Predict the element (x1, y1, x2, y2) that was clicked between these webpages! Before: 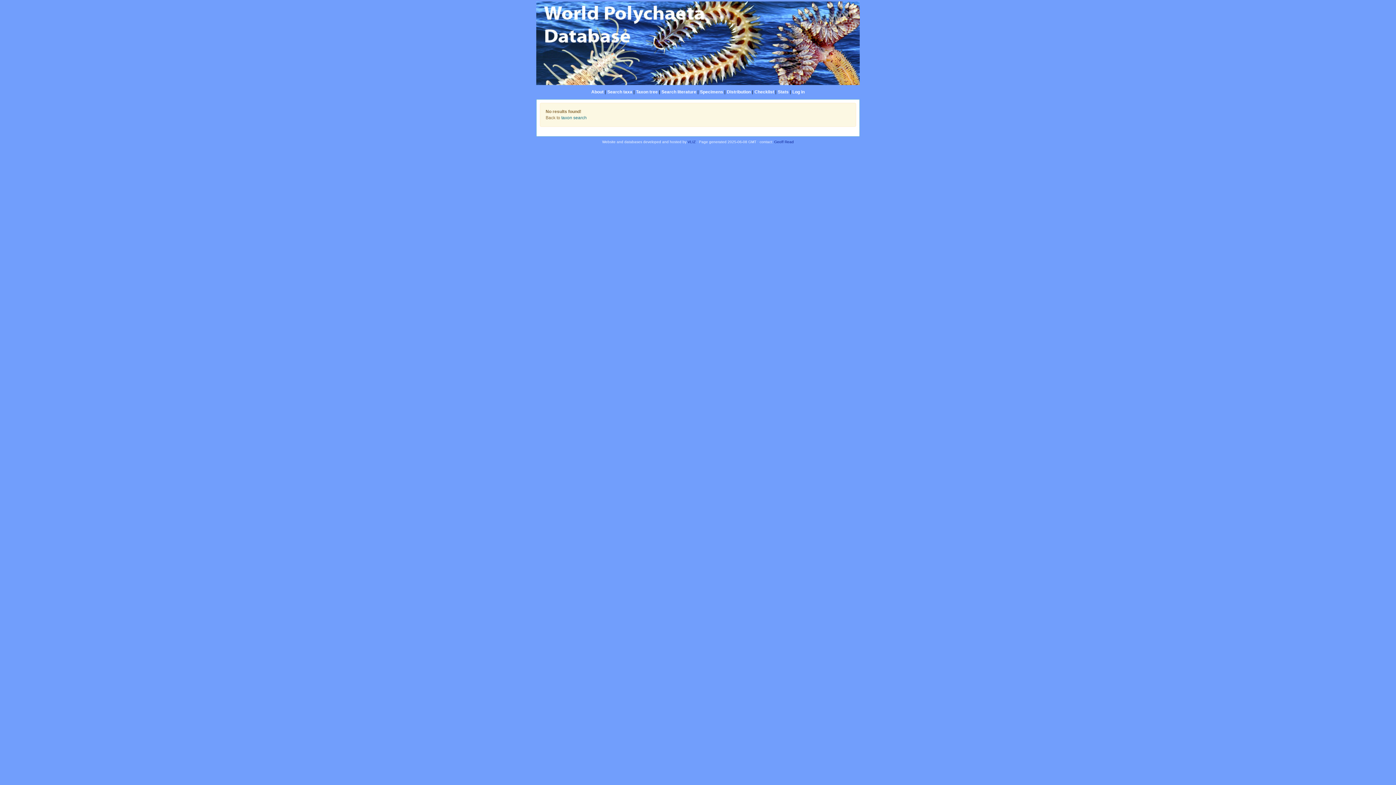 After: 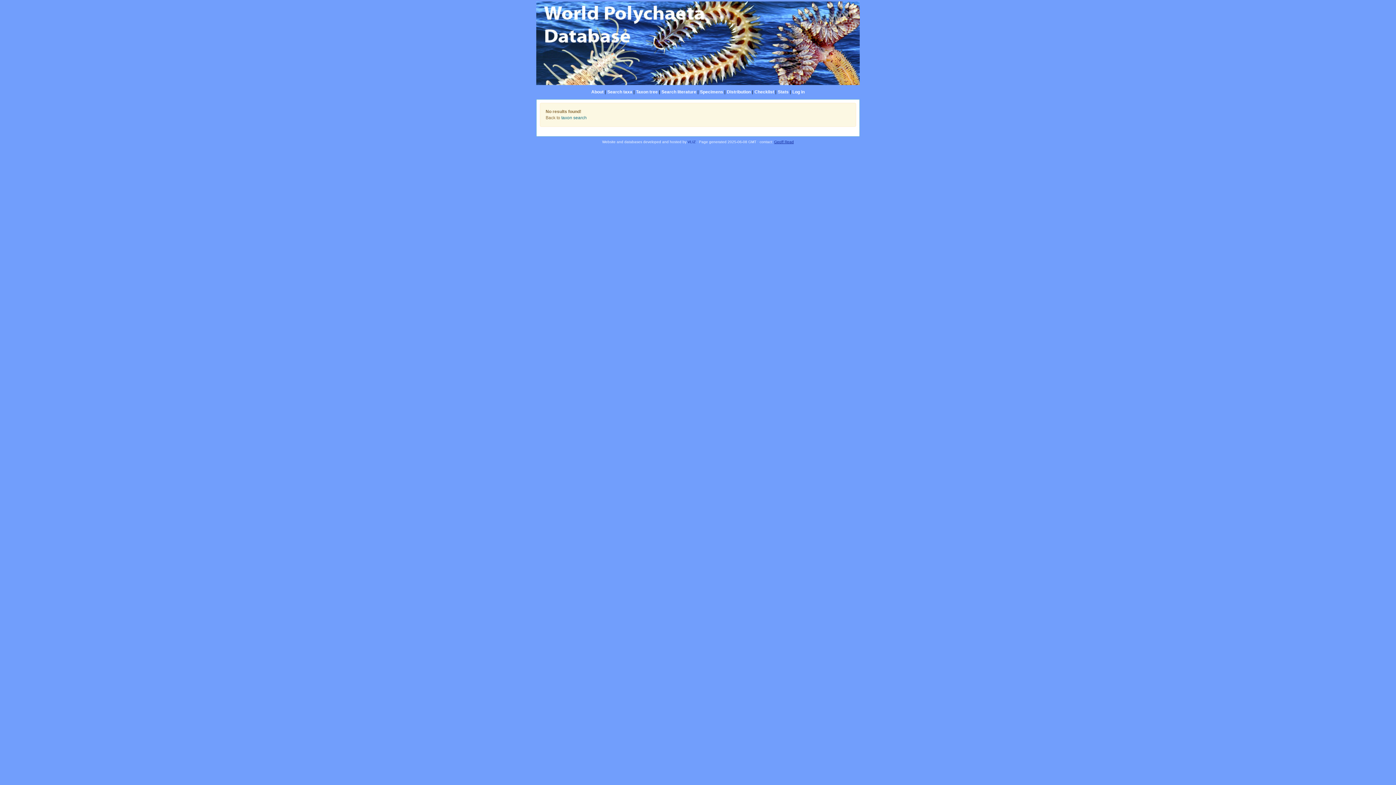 Action: label: Geoff Read bbox: (774, 140, 794, 144)